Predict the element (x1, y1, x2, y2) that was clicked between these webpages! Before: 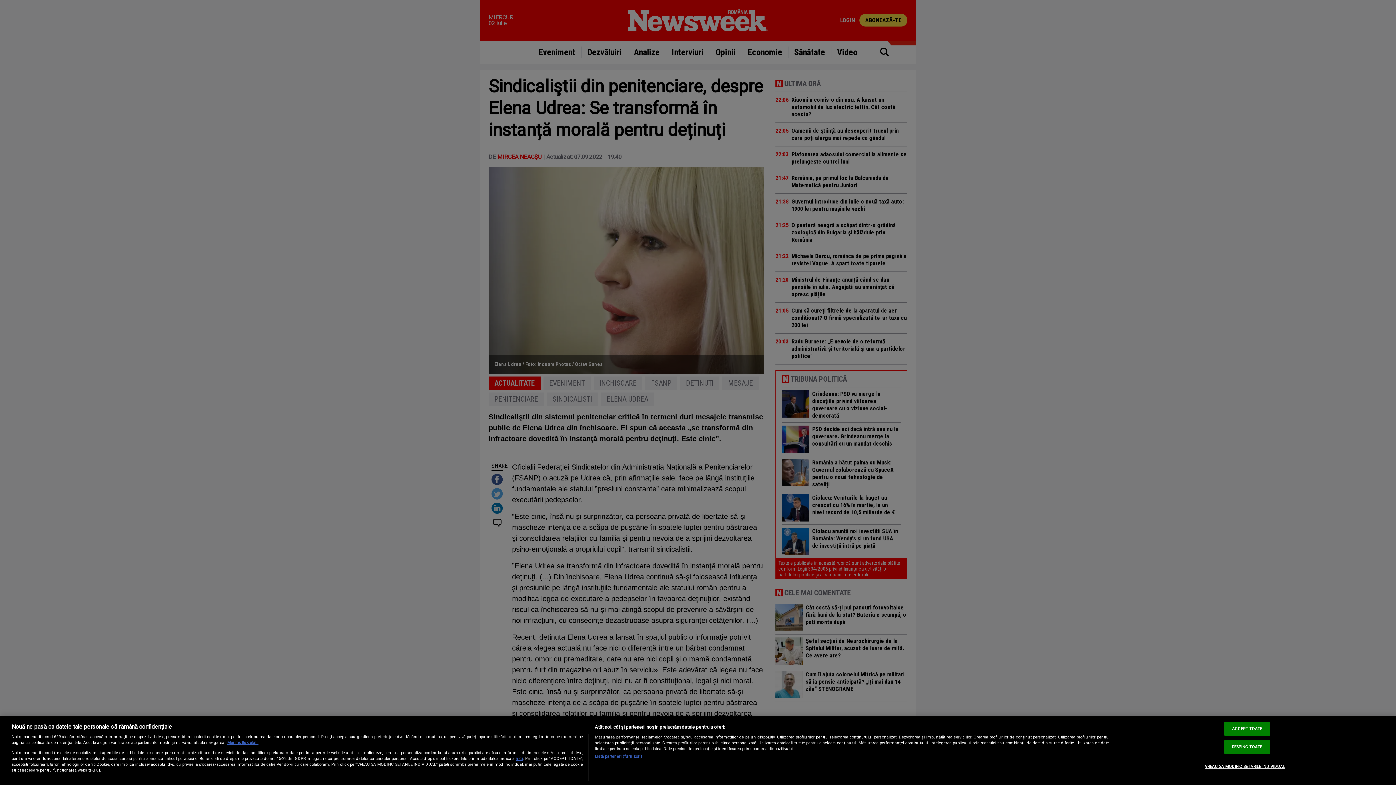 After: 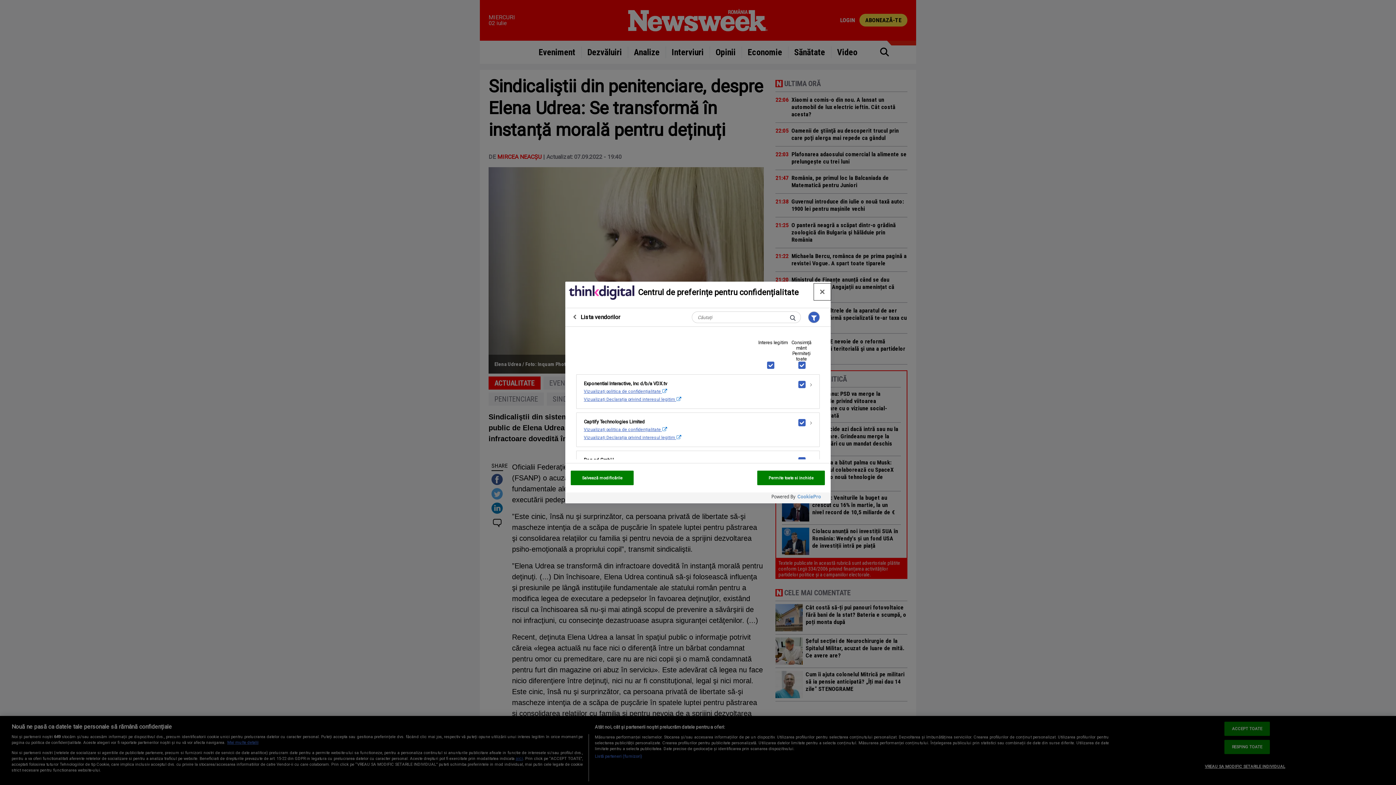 Action: bbox: (594, 754, 642, 760) label: Listă parteneri (furnizori)